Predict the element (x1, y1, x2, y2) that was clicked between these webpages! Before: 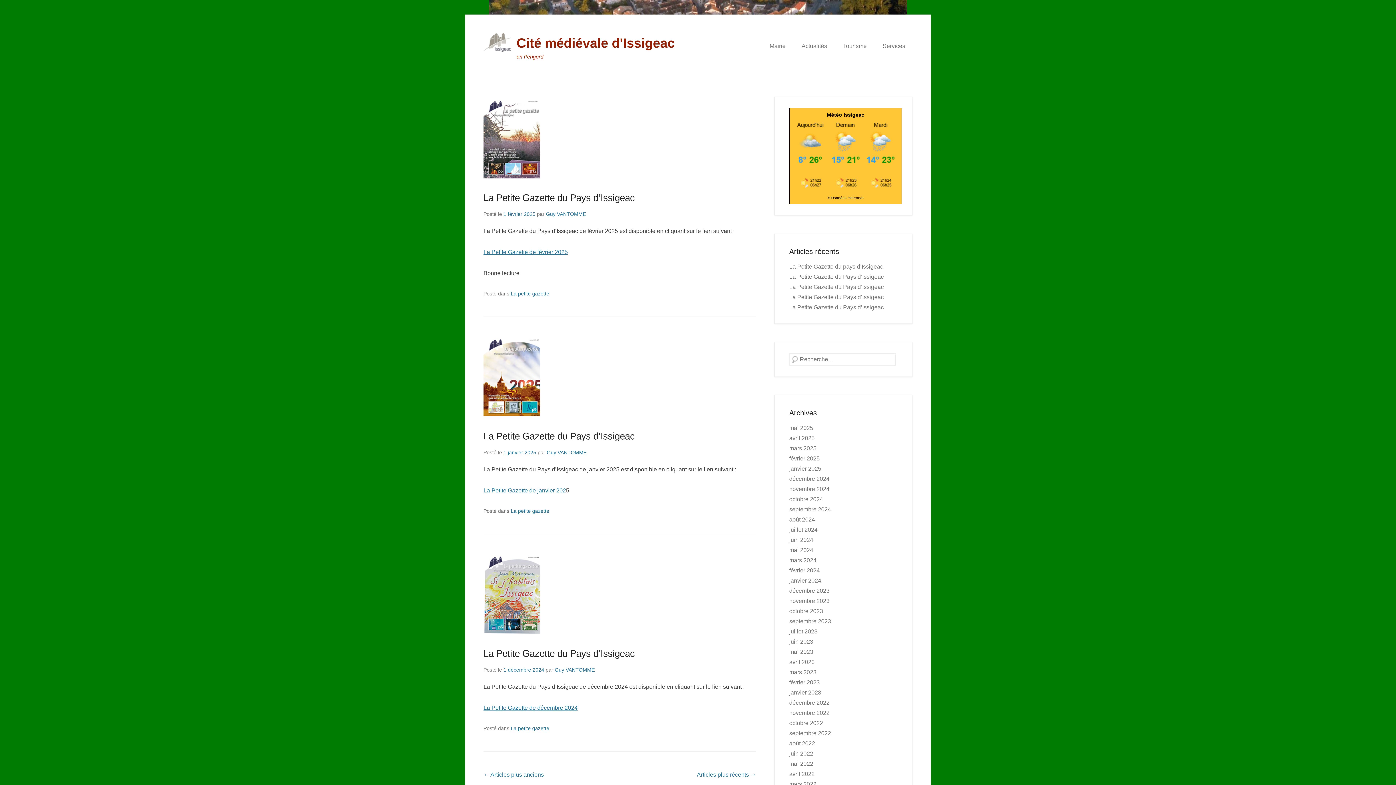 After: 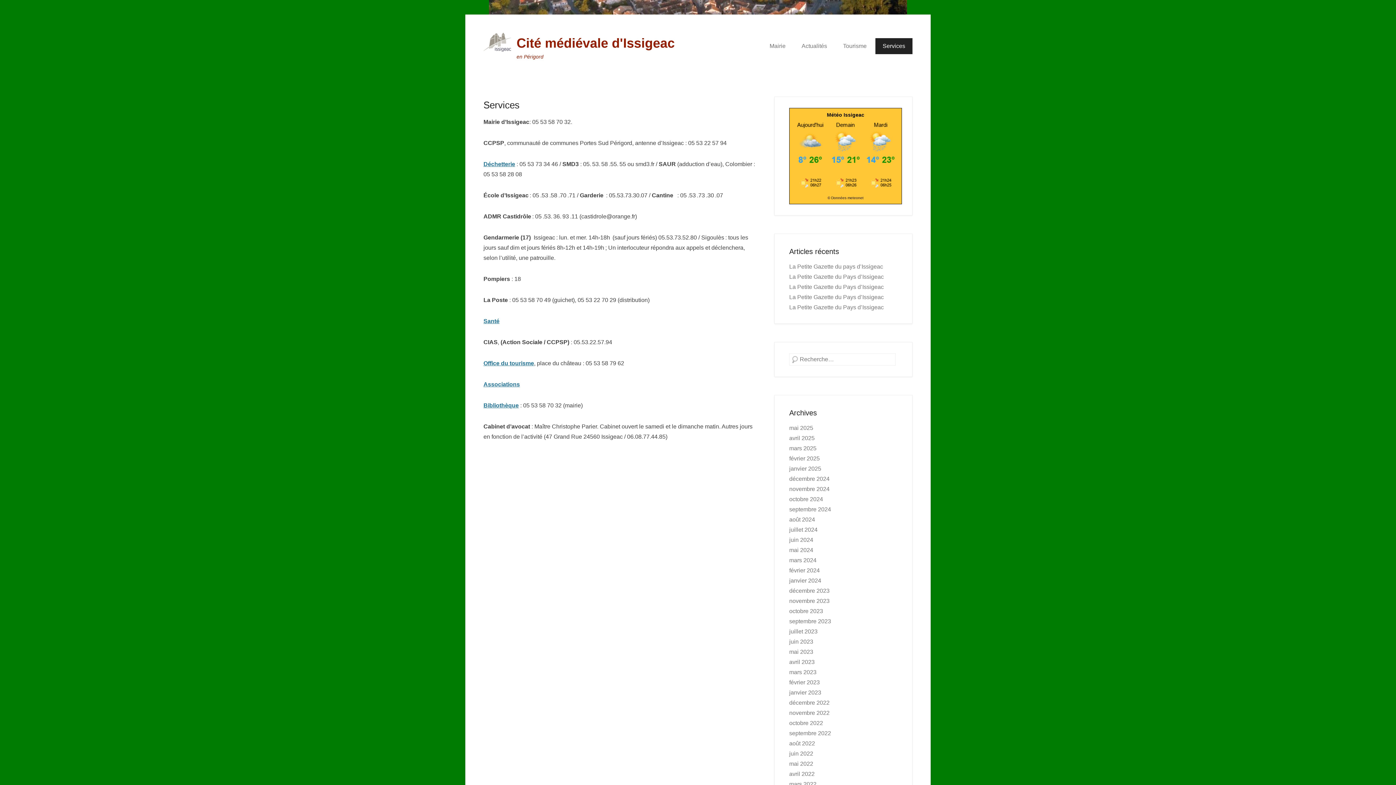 Action: bbox: (875, 38, 912, 54) label: Services